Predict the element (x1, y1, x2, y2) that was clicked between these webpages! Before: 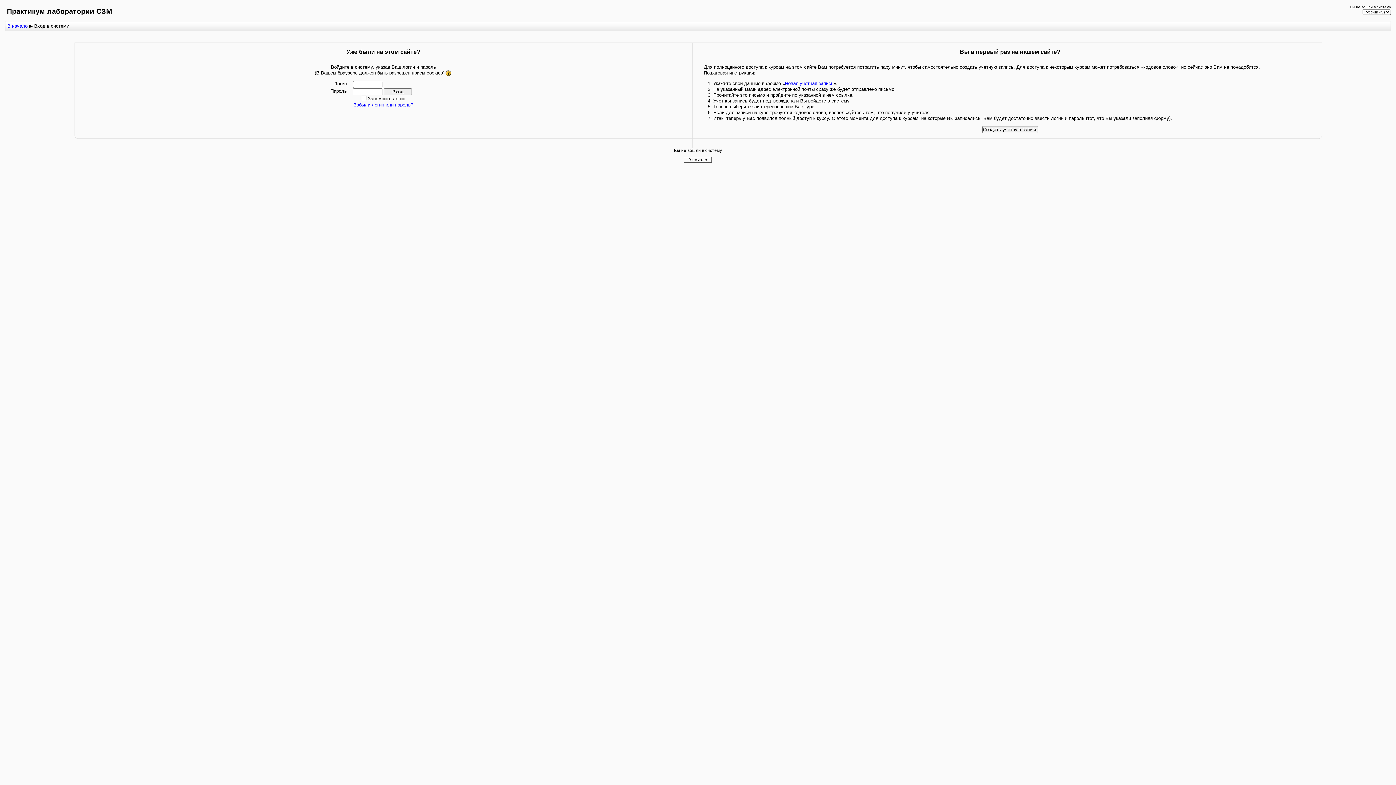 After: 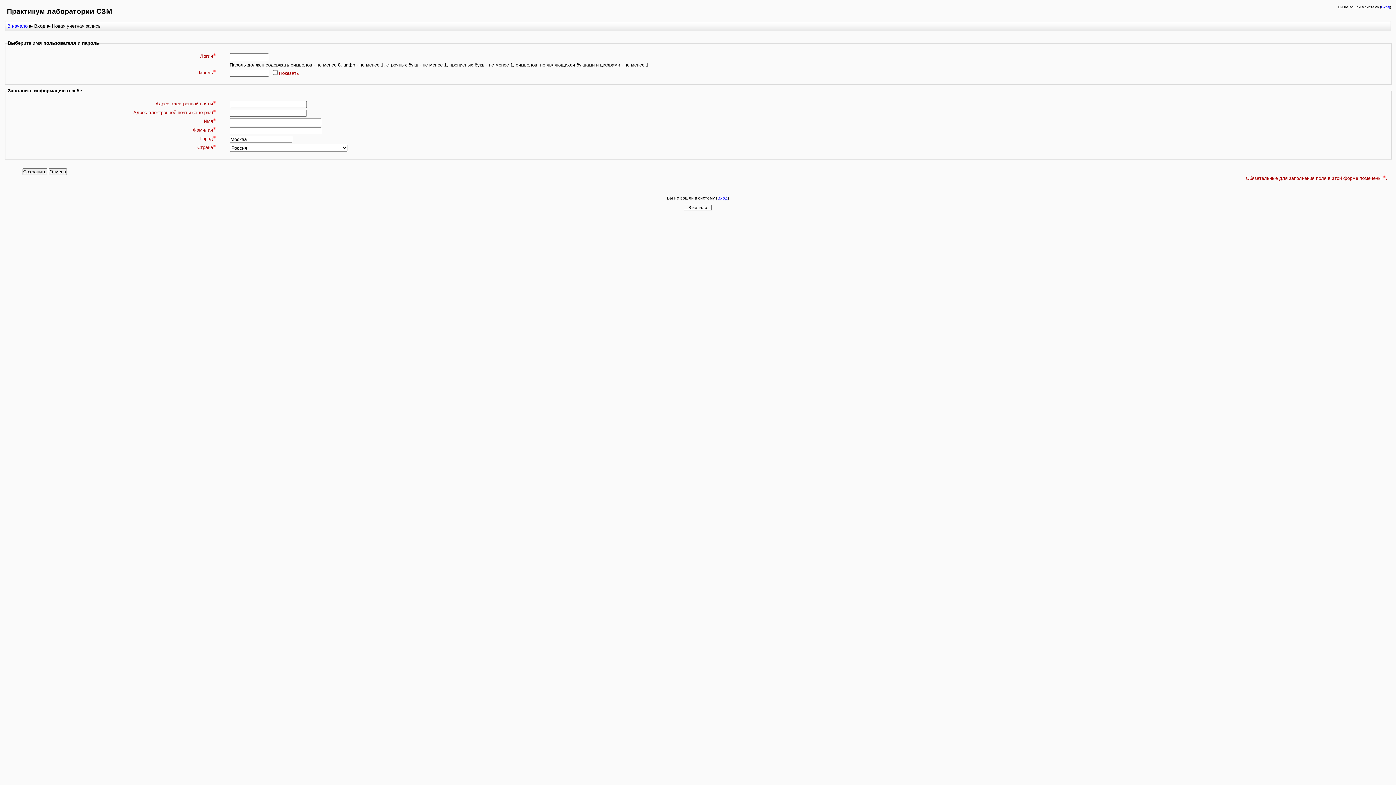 Action: bbox: (785, 80, 833, 86) label: Новая учетная запись